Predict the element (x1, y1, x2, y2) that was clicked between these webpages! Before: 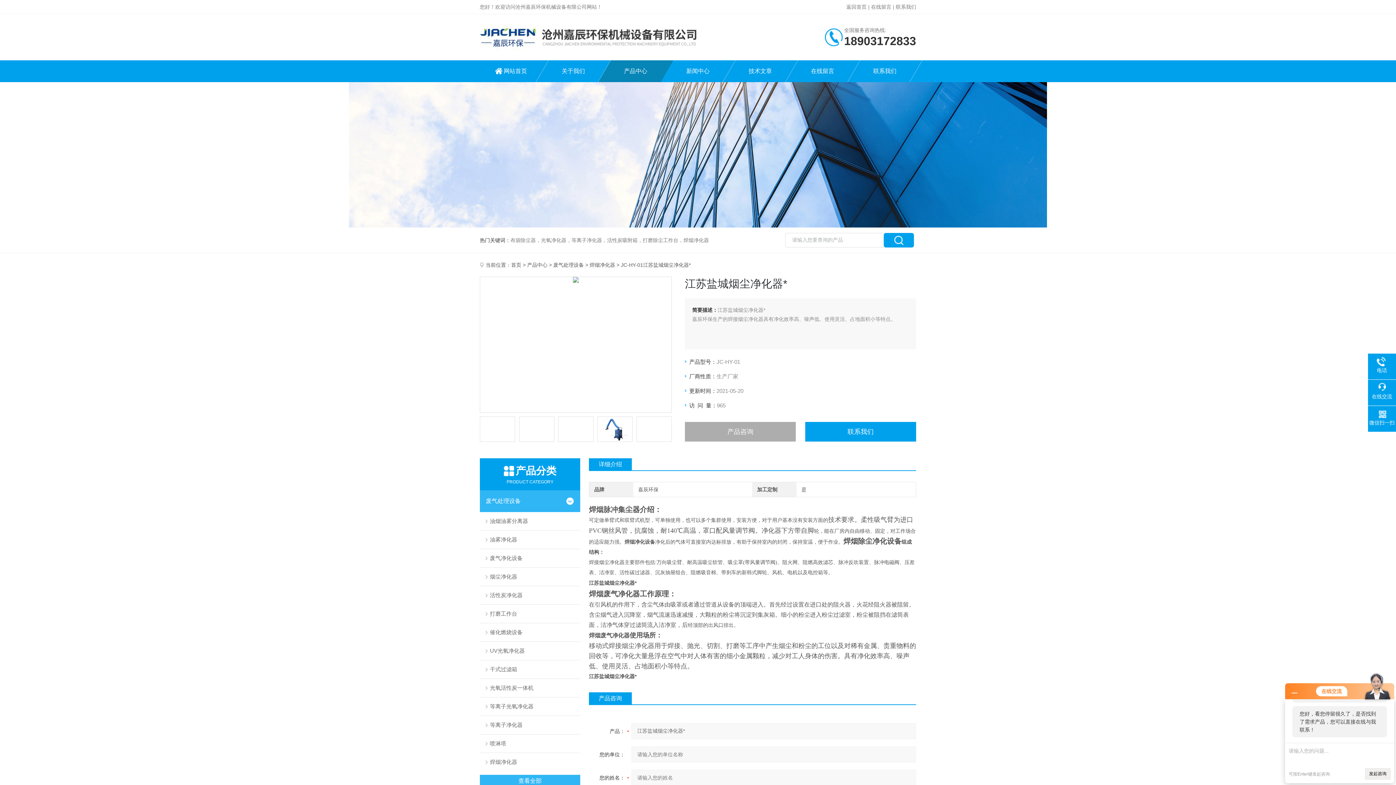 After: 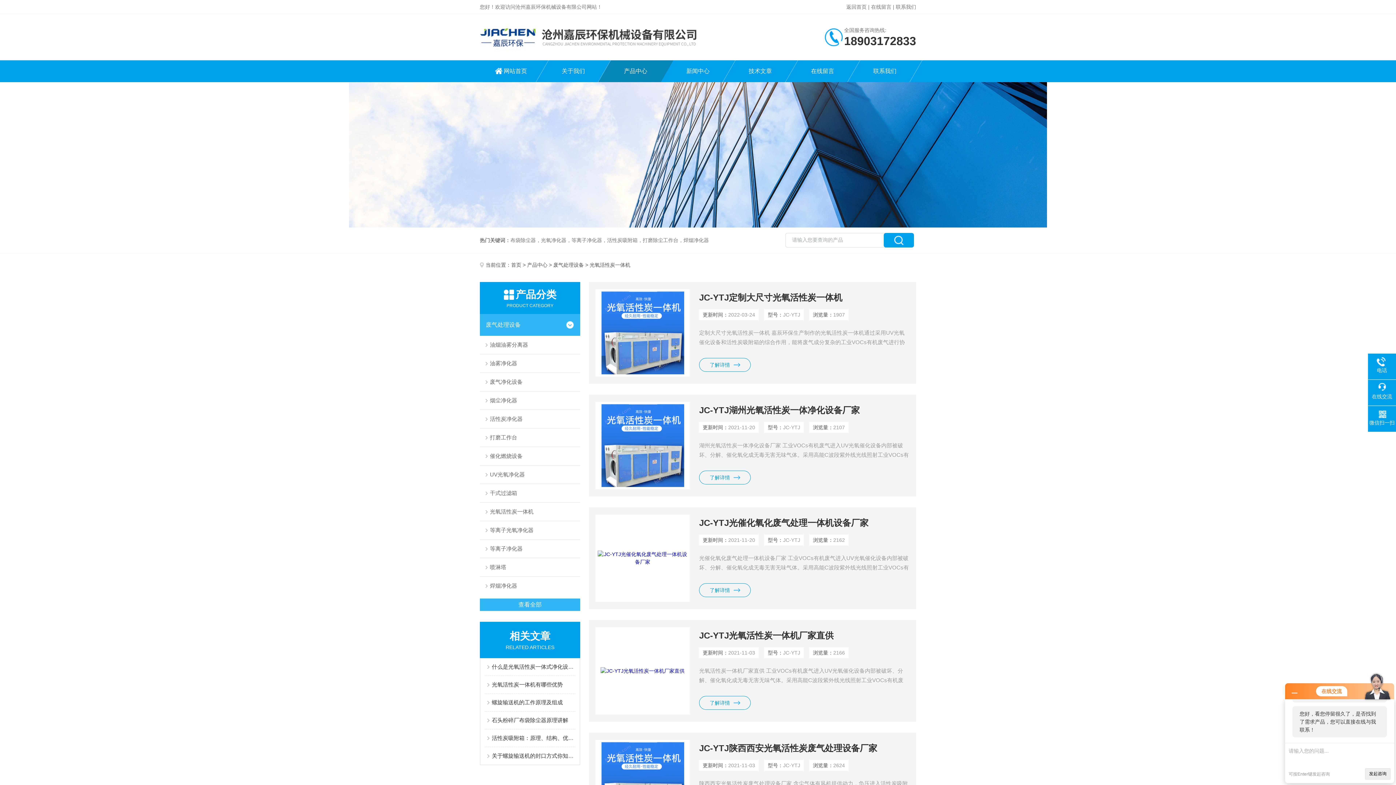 Action: label: 光氧活性炭一体机 bbox: (480, 678, 580, 697)